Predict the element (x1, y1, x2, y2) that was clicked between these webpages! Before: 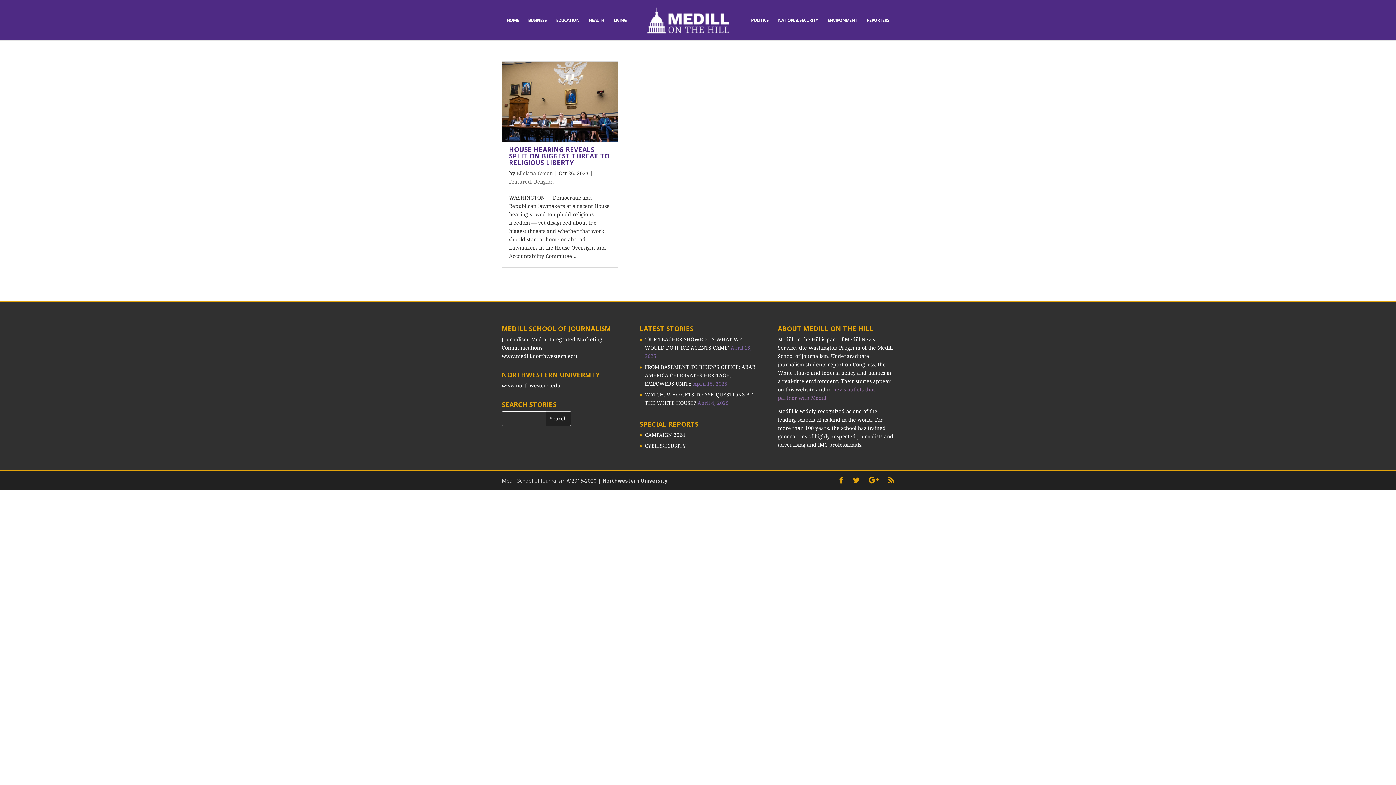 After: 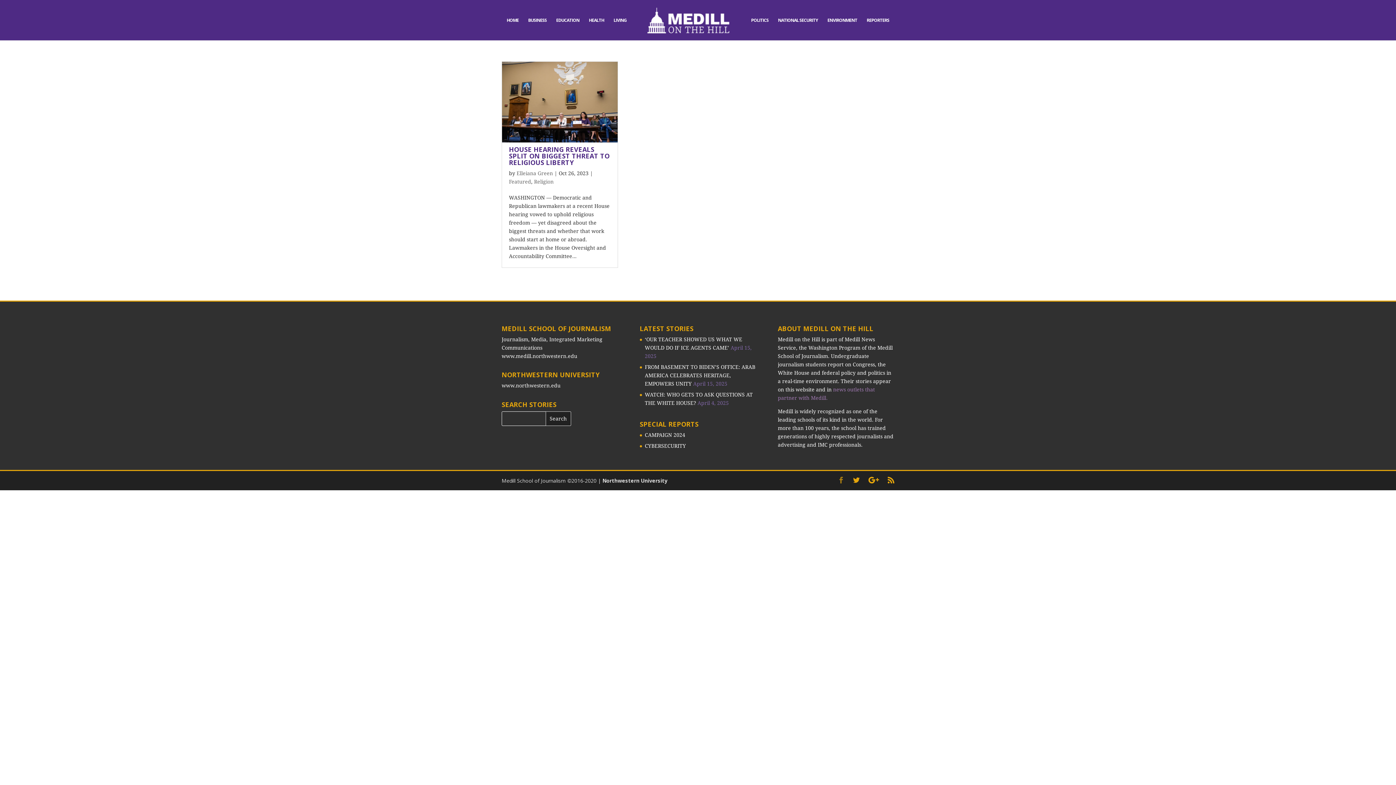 Action: bbox: (838, 476, 844, 485)